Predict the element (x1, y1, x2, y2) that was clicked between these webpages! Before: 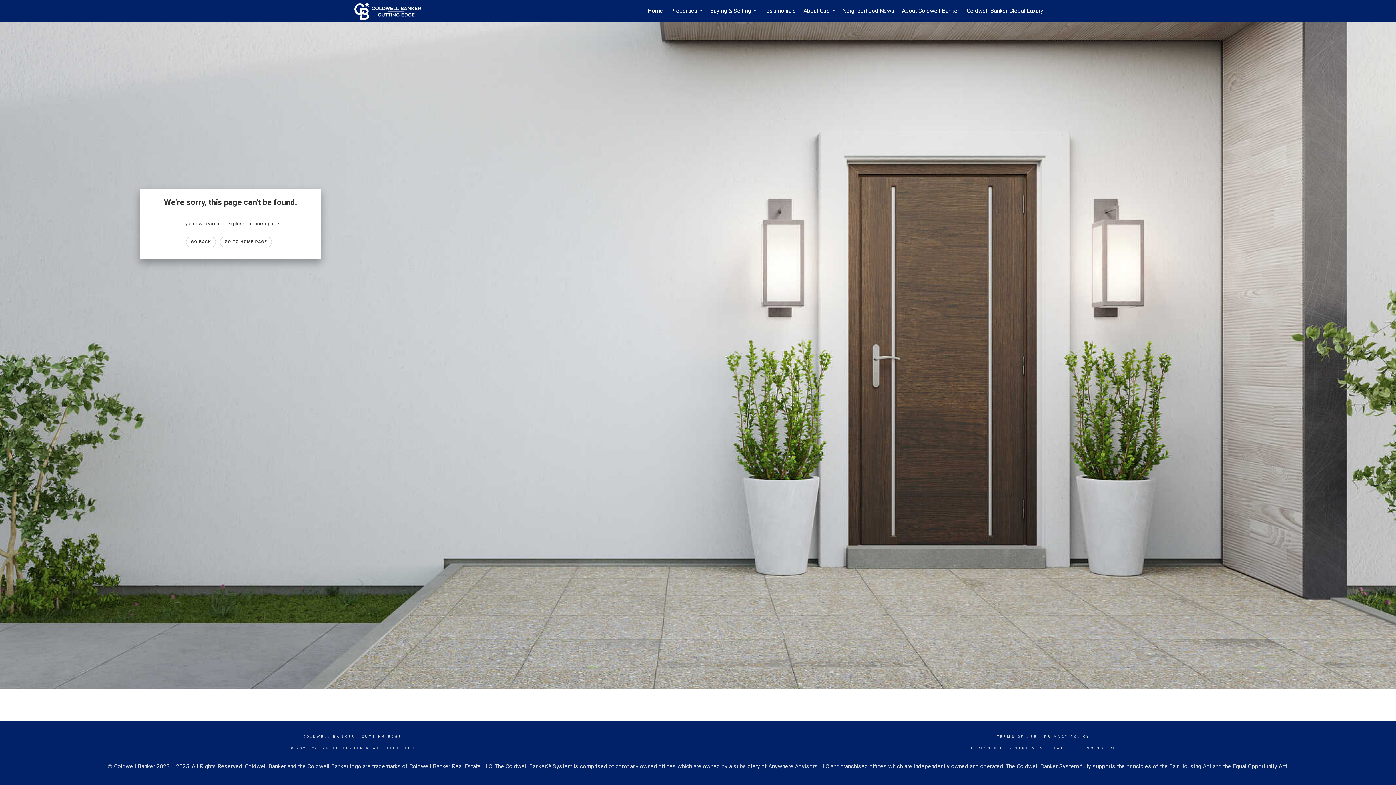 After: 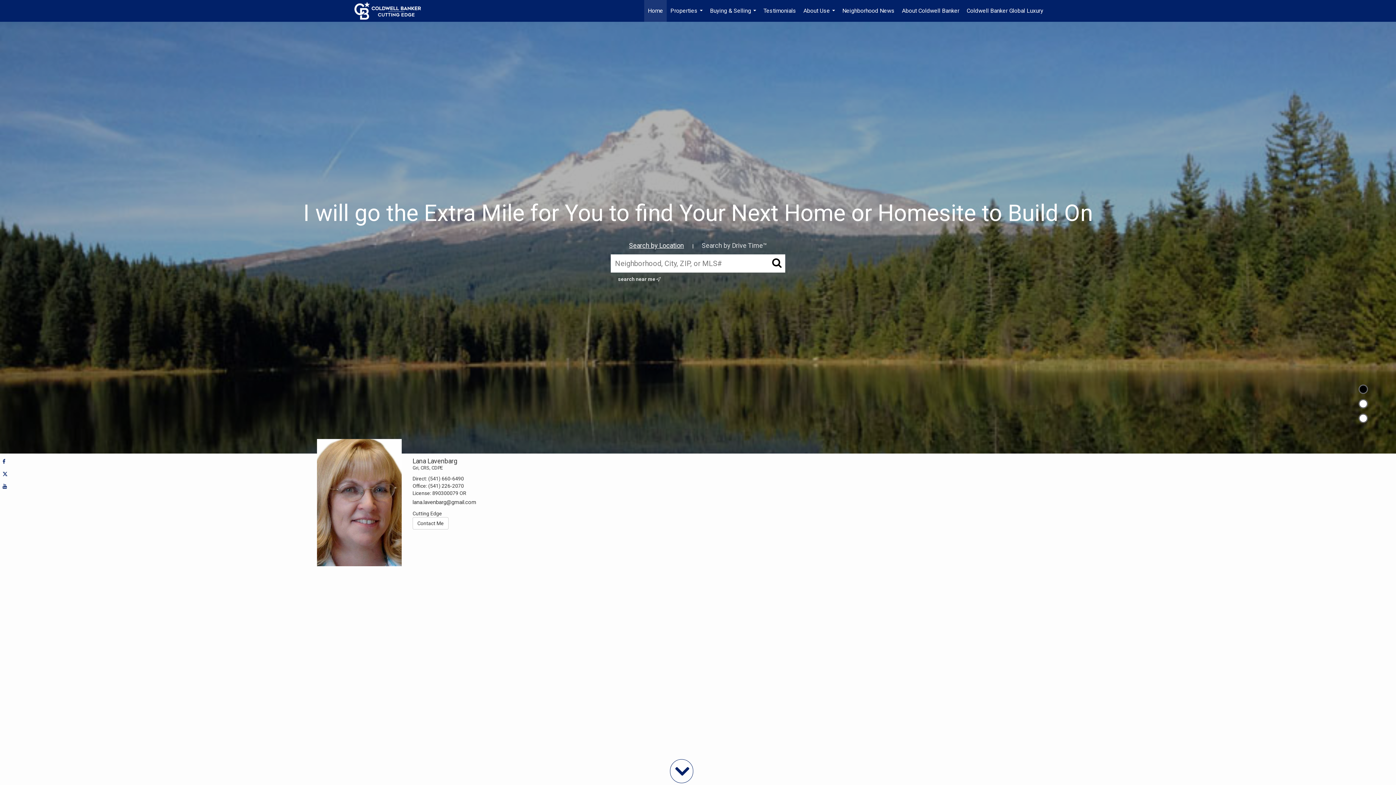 Action: bbox: (644, 0, 666, 21) label: Home